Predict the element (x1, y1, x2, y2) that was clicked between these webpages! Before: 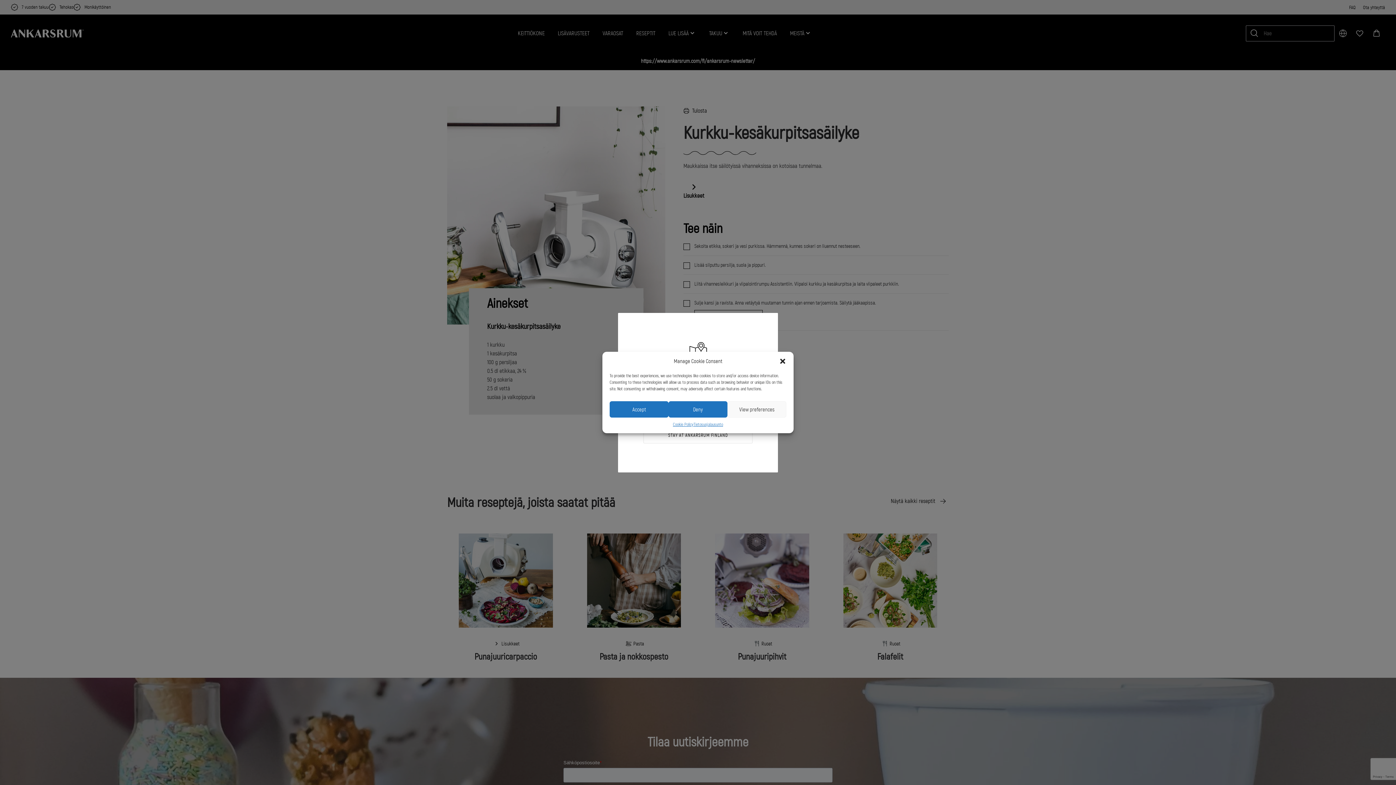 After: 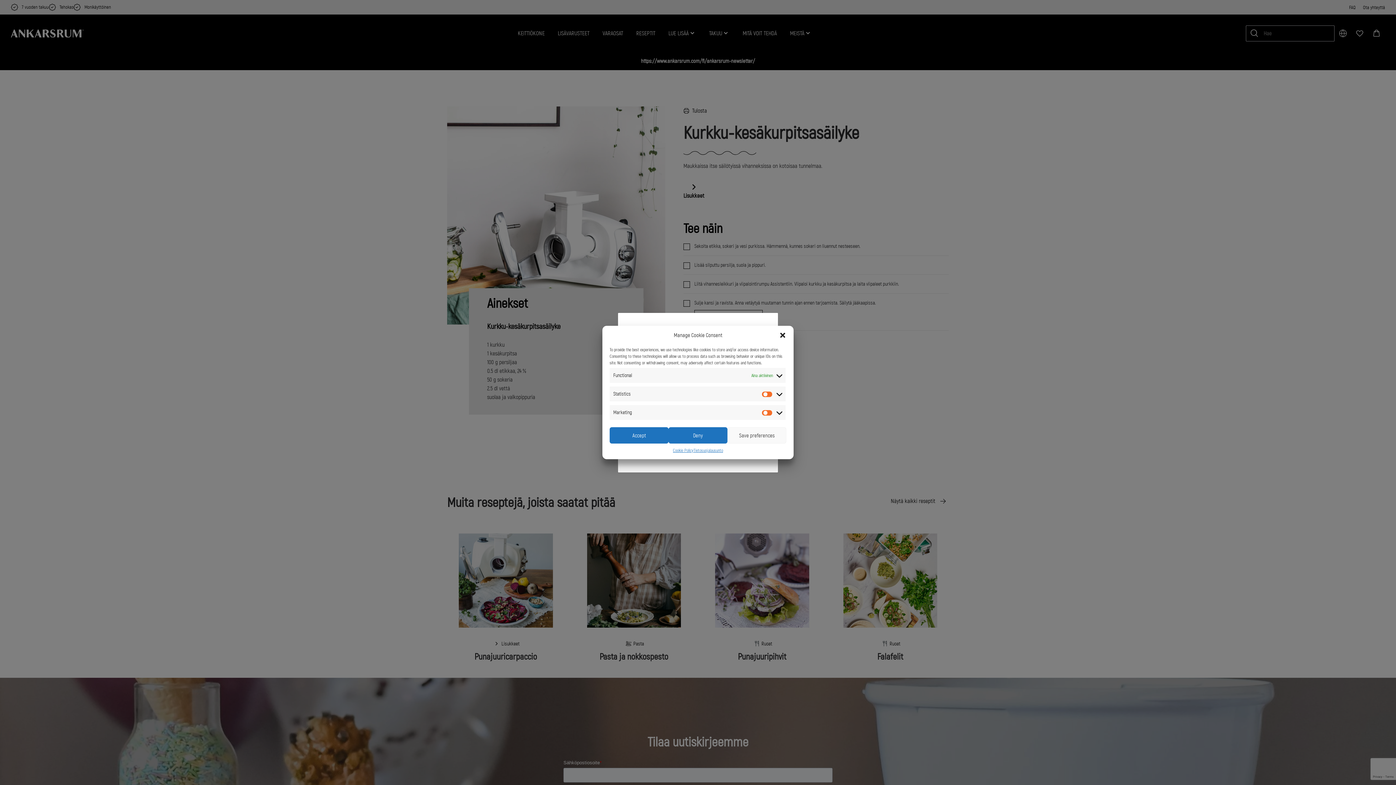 Action: bbox: (727, 401, 786, 417) label: View preferences